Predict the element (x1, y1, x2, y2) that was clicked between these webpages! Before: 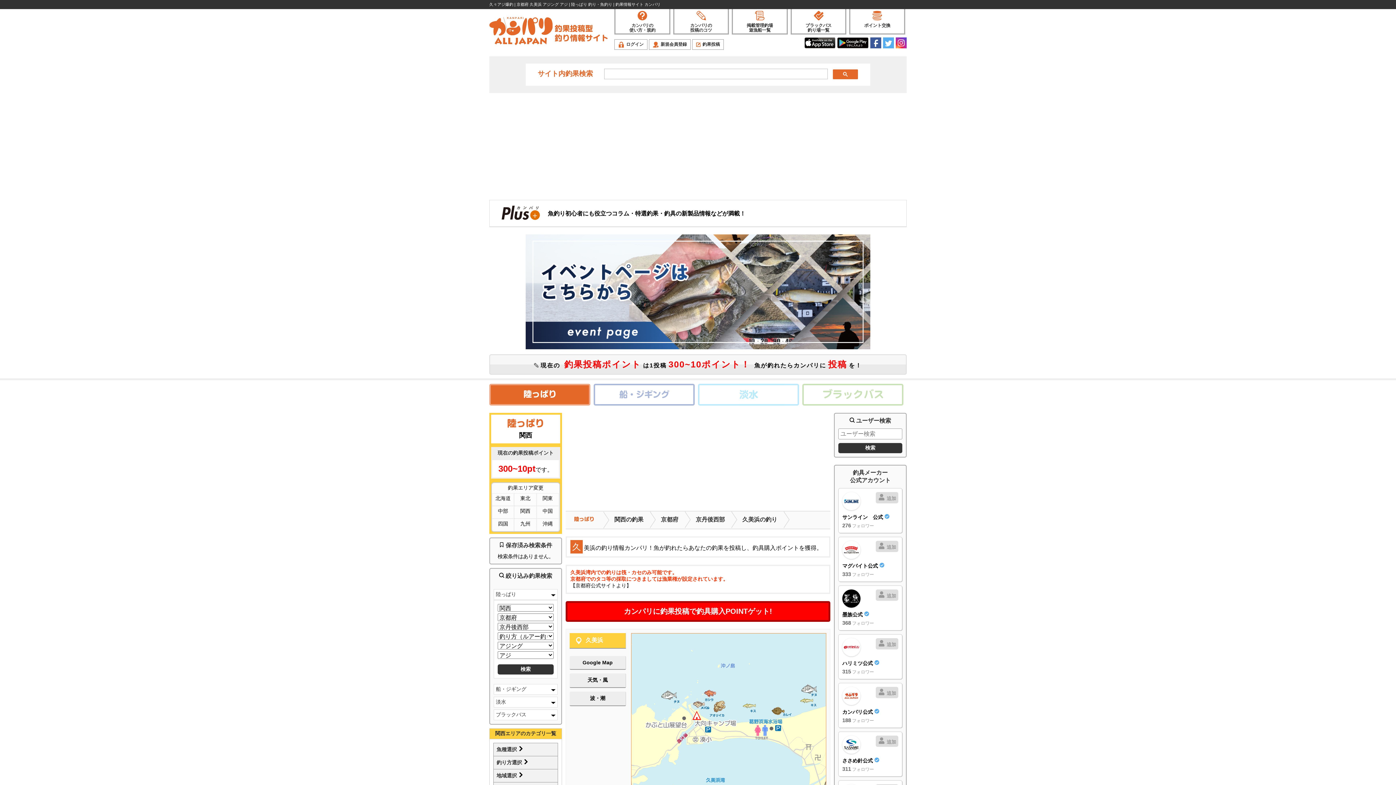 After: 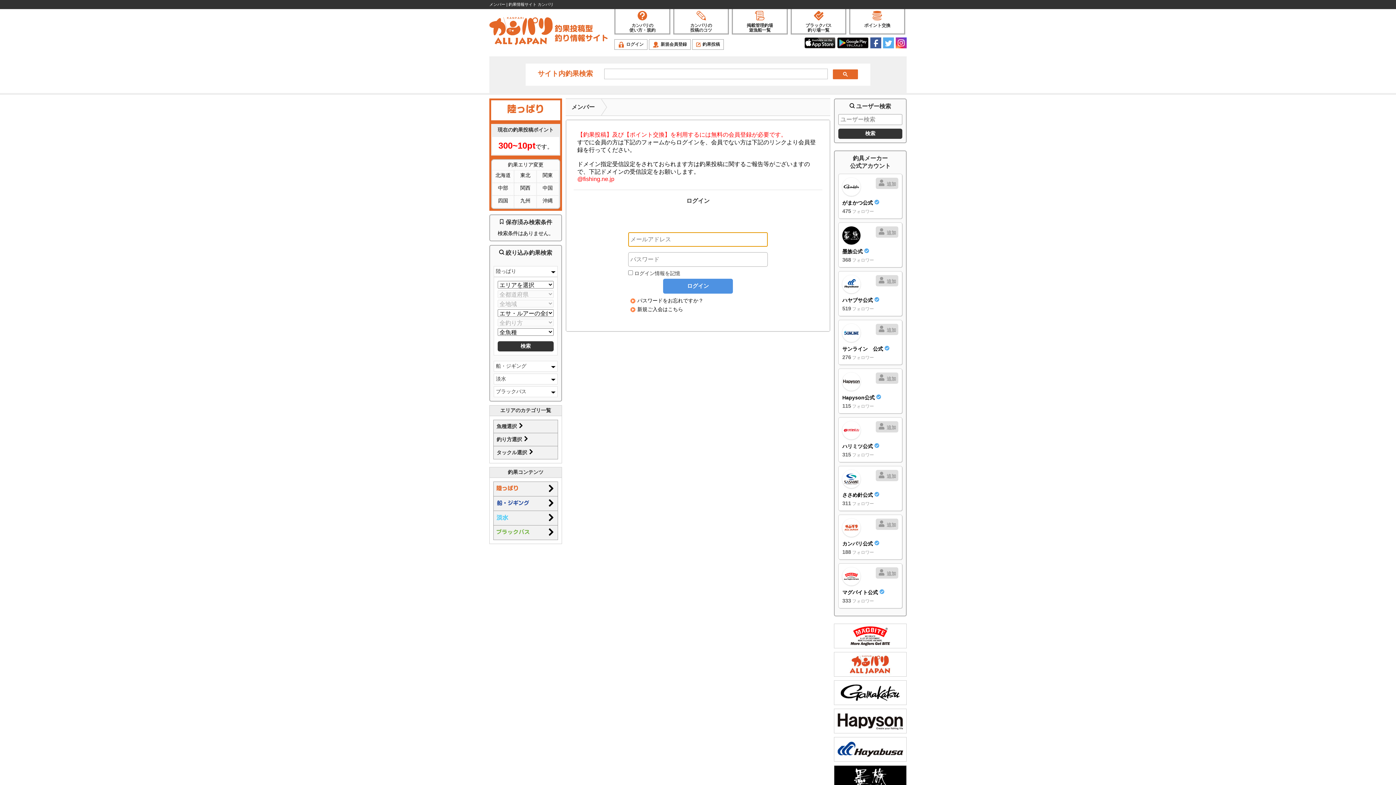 Action: bbox: (615, 39, 647, 49) label: ログイン